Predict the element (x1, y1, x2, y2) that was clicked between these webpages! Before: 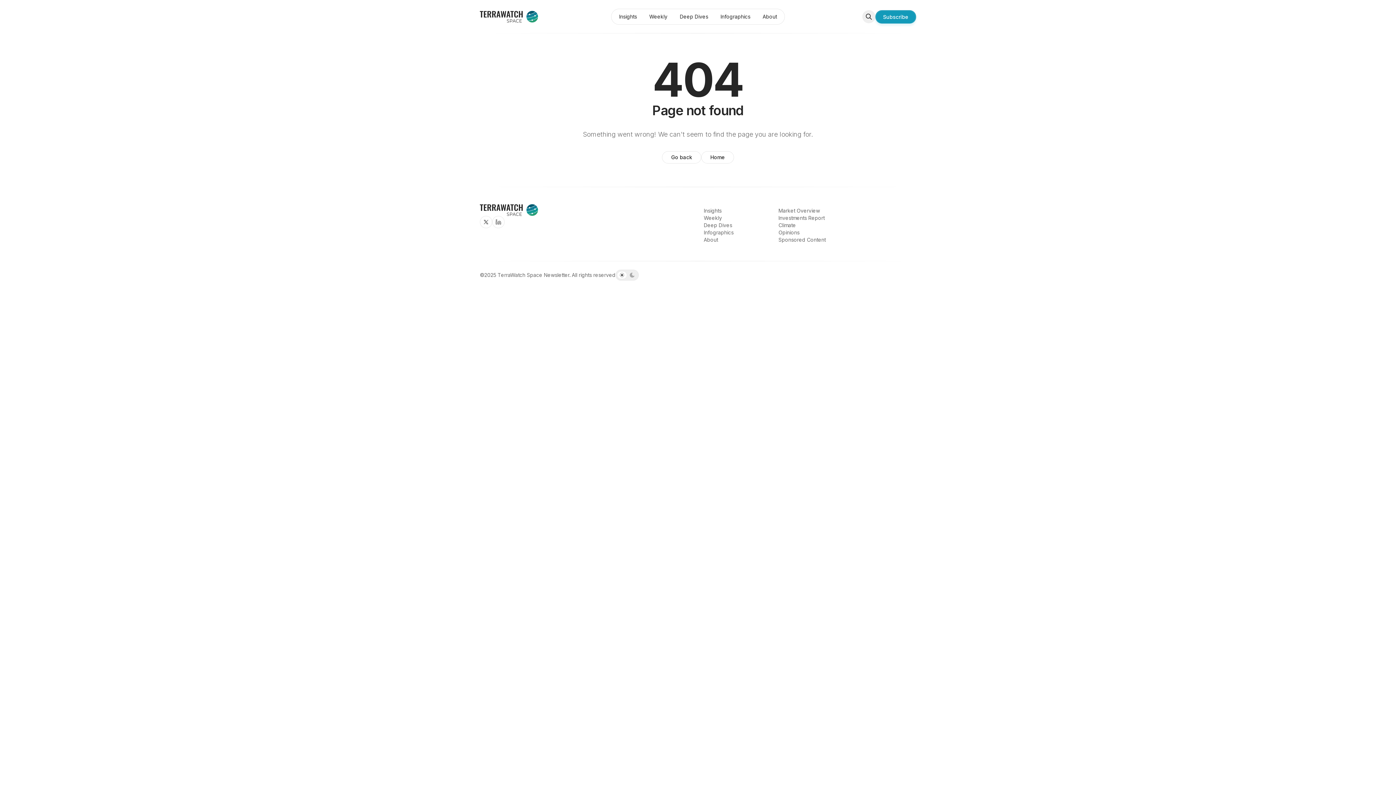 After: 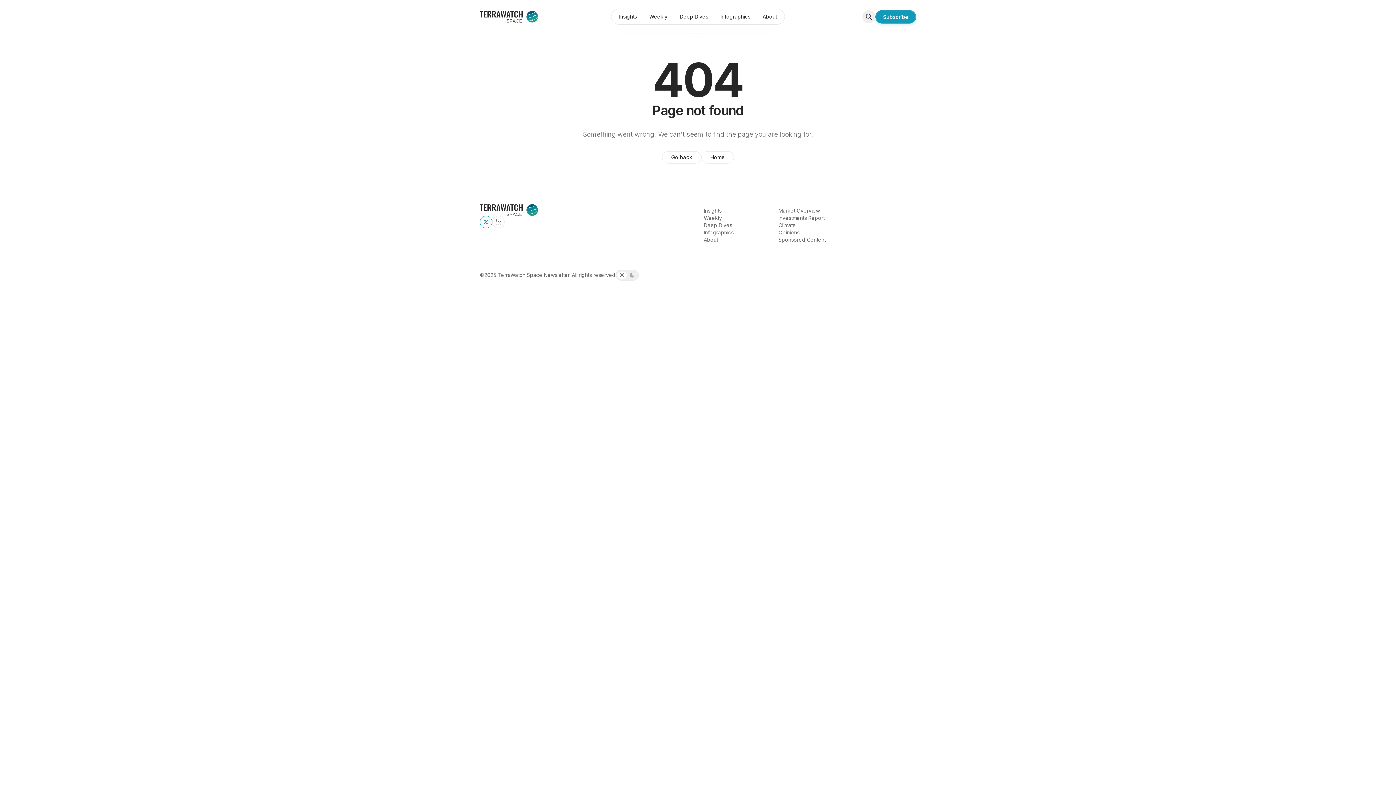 Action: bbox: (480, 216, 492, 228) label: Twitter